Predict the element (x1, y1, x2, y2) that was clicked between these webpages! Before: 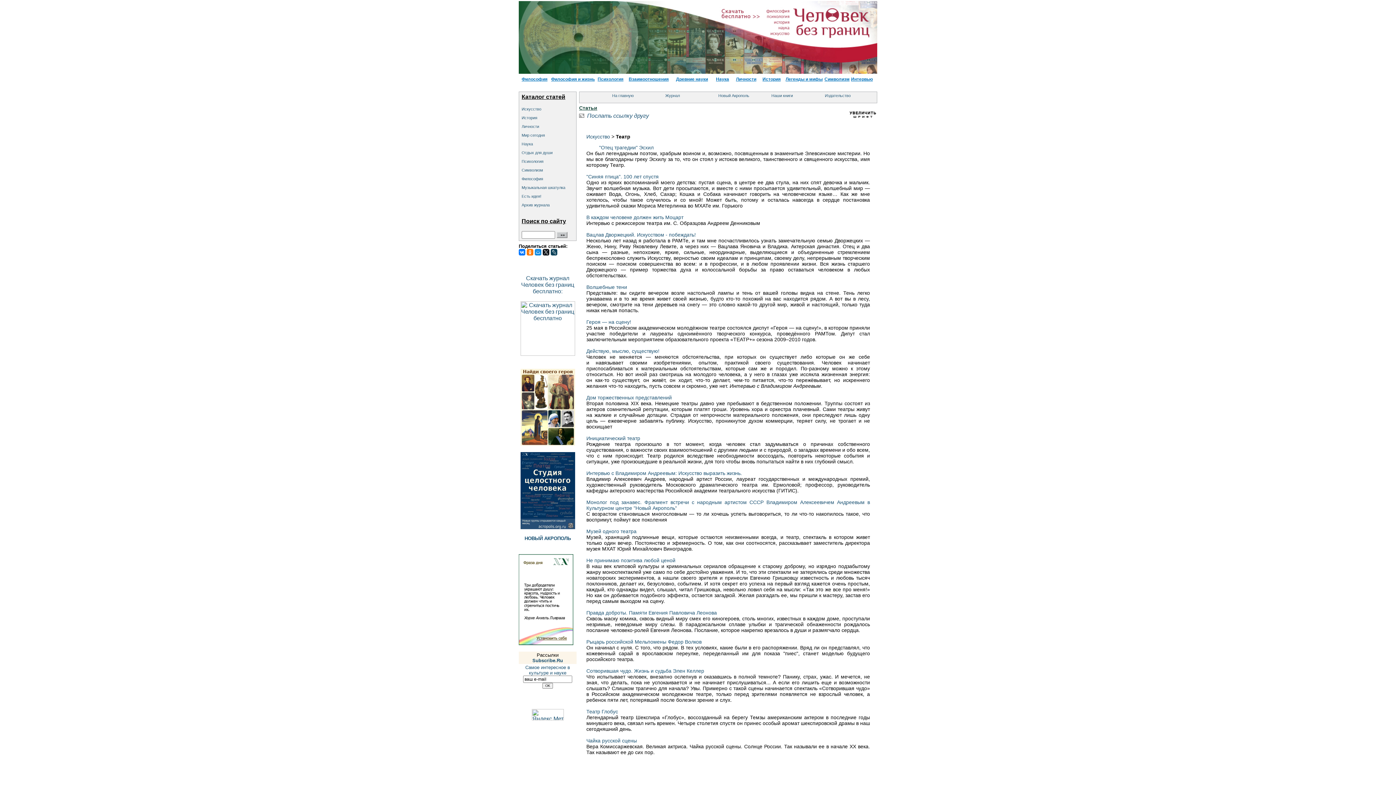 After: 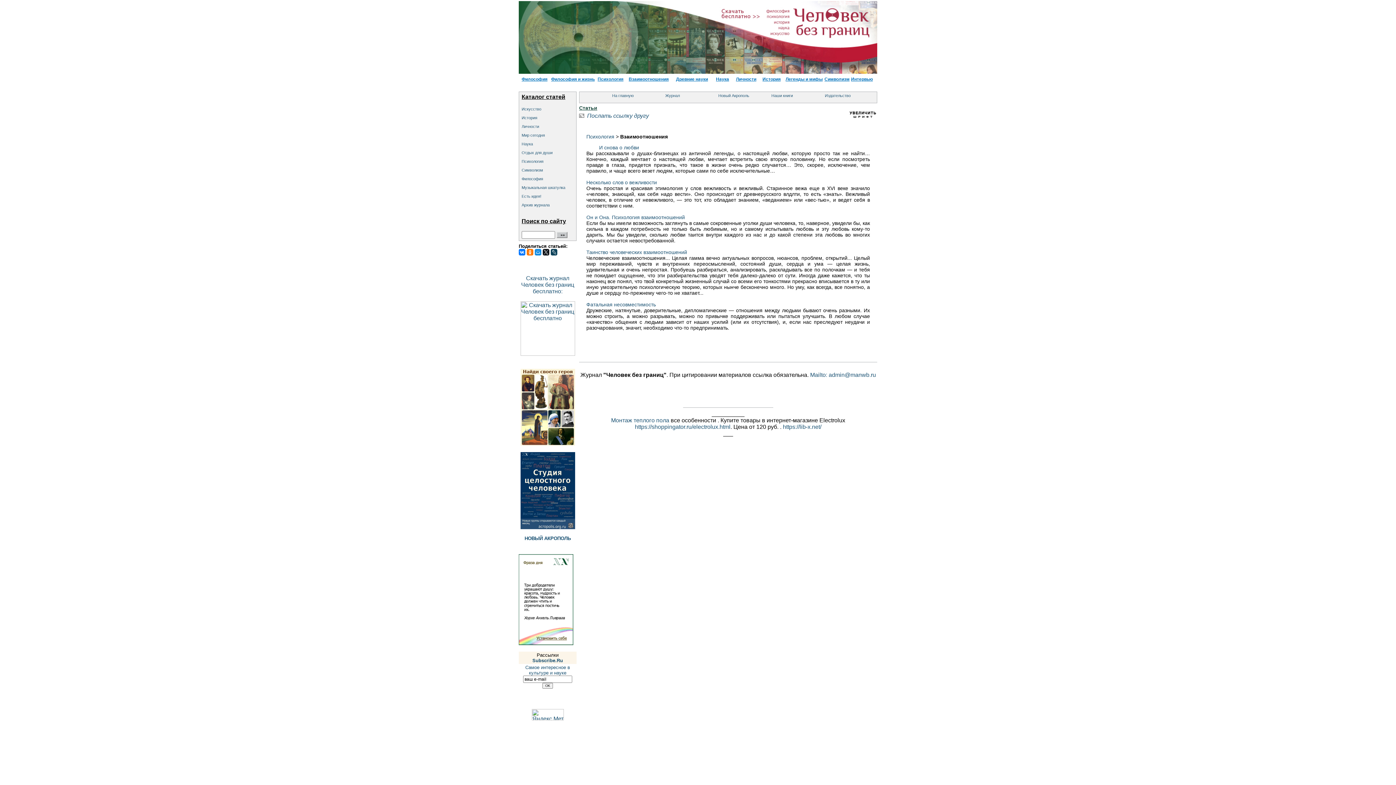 Action: bbox: (627, 76, 668, 81) label: Взаимоотношения